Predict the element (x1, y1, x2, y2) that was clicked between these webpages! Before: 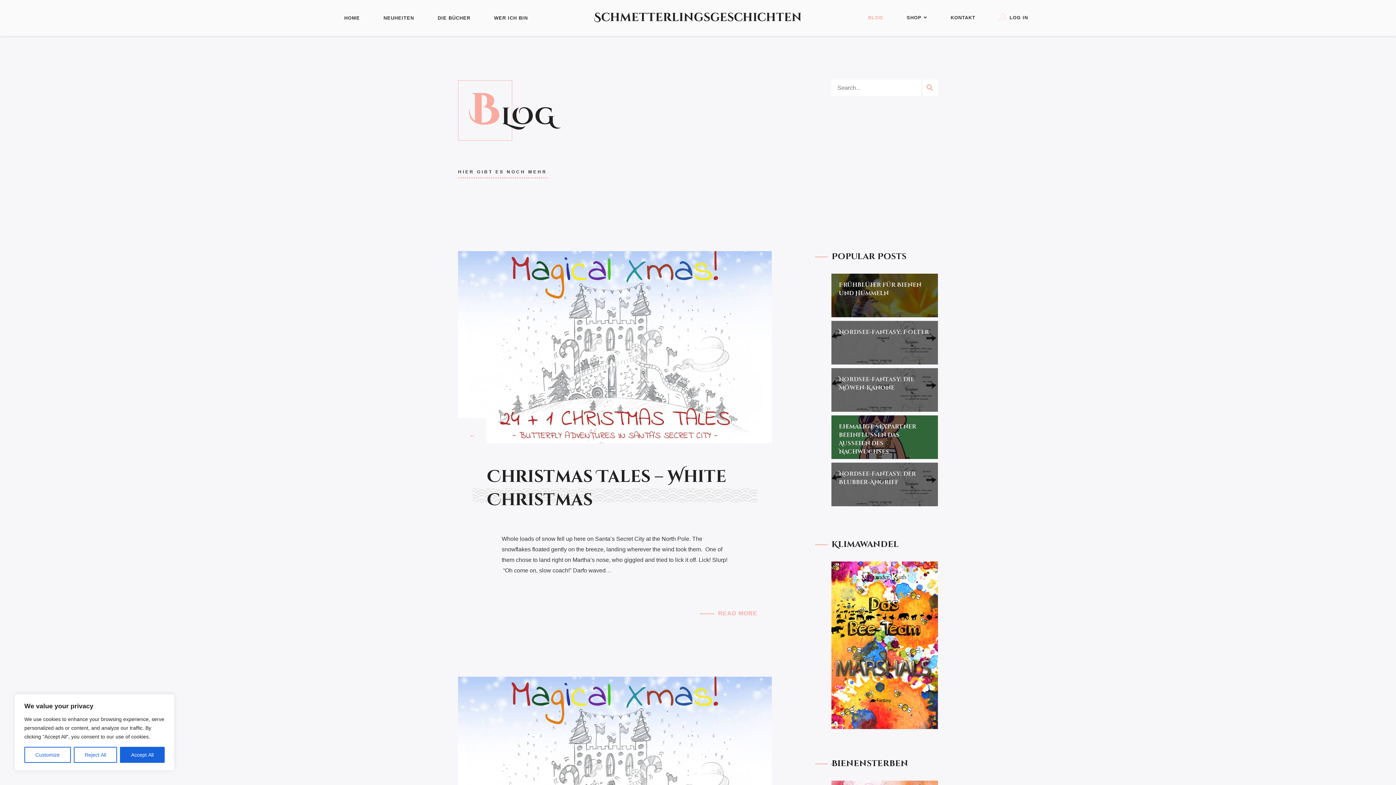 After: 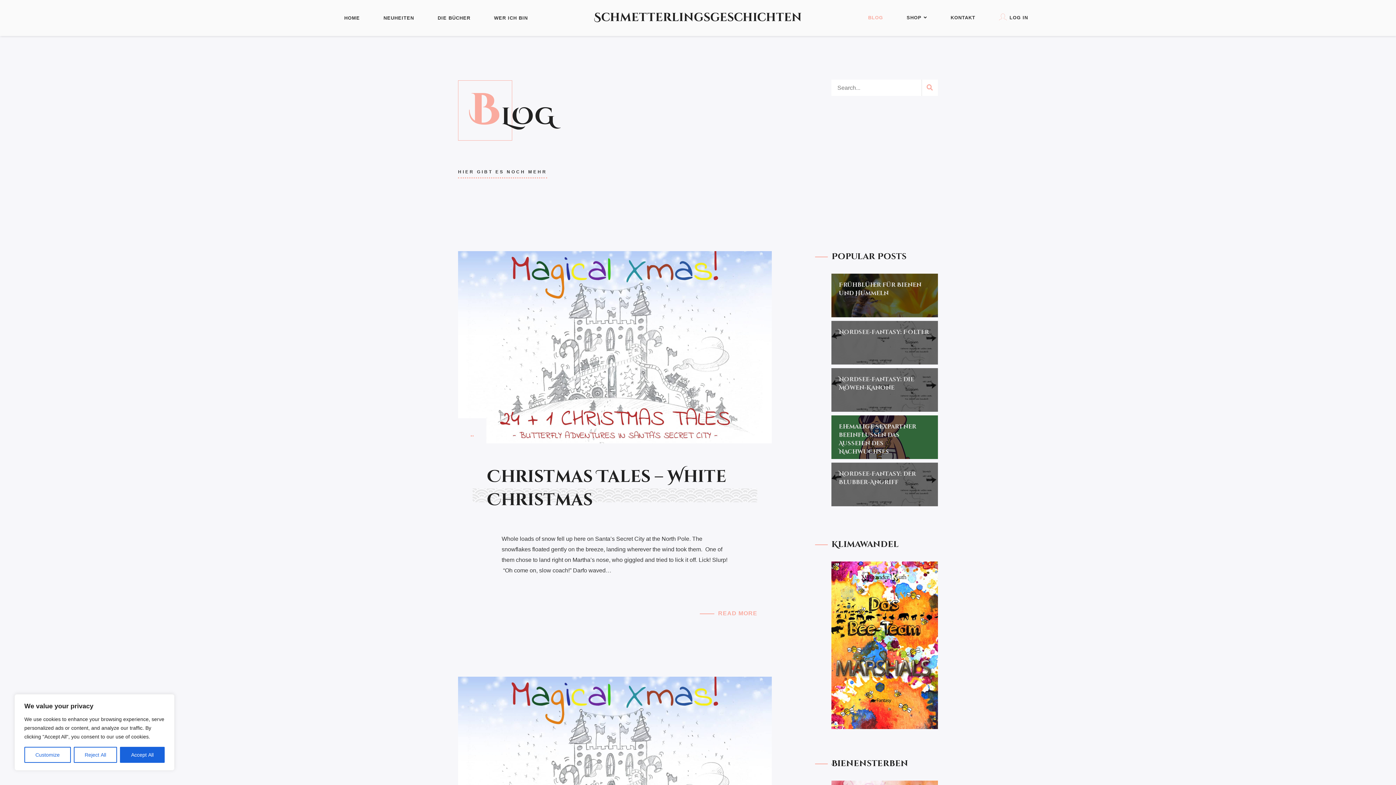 Action: label: BLOG bbox: (859, 0, 892, 35)